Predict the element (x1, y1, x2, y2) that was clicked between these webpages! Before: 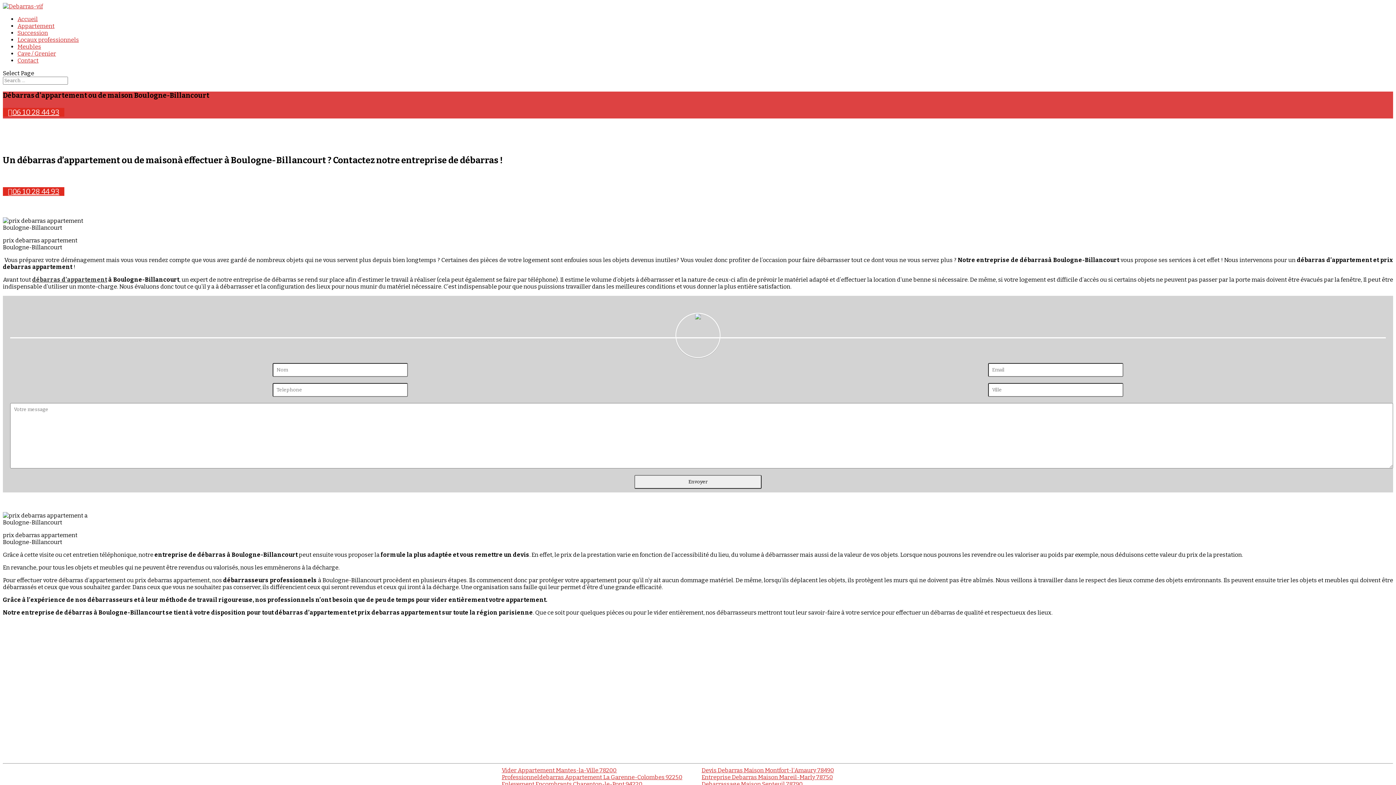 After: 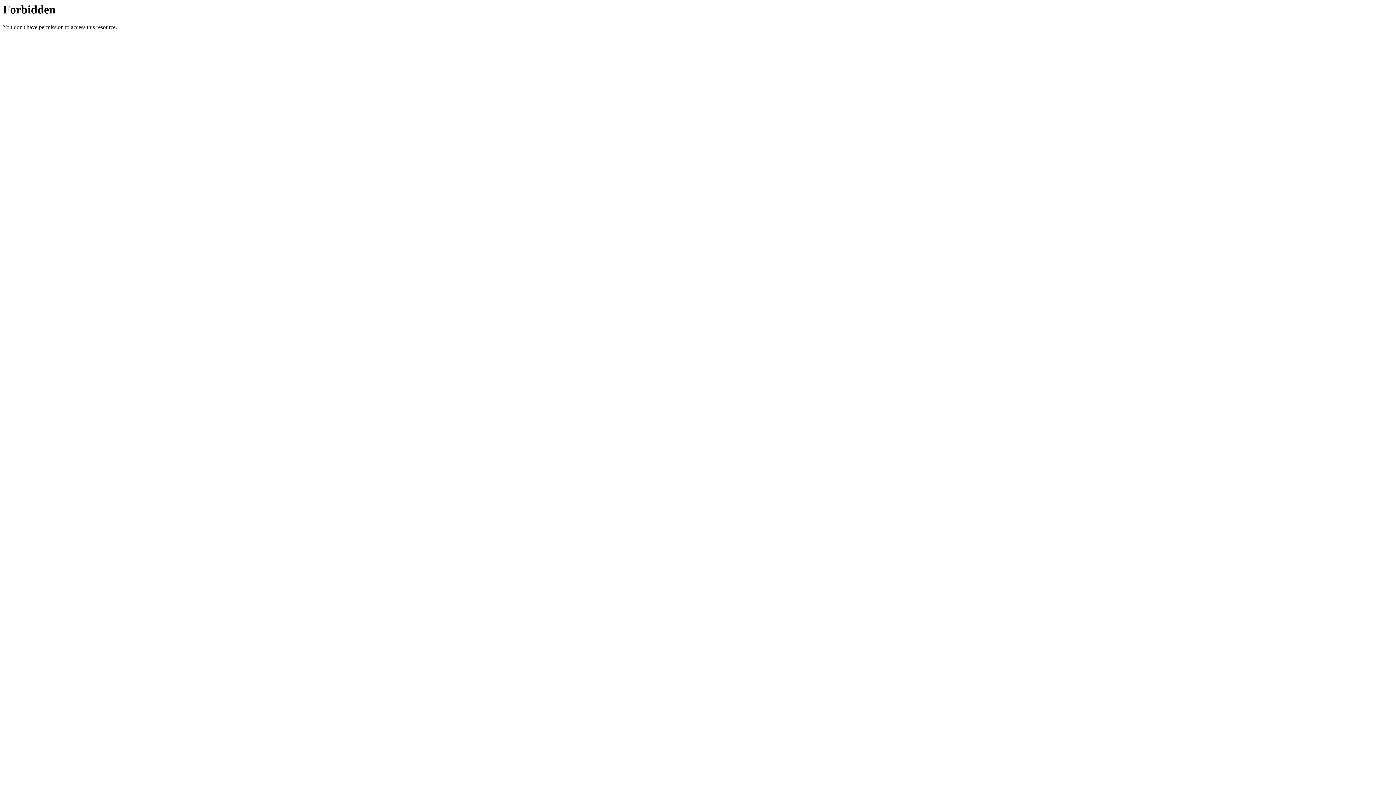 Action: label: Professionneldebarras Appartement La Garenne-Colombes 92250 bbox: (501, 774, 682, 781)